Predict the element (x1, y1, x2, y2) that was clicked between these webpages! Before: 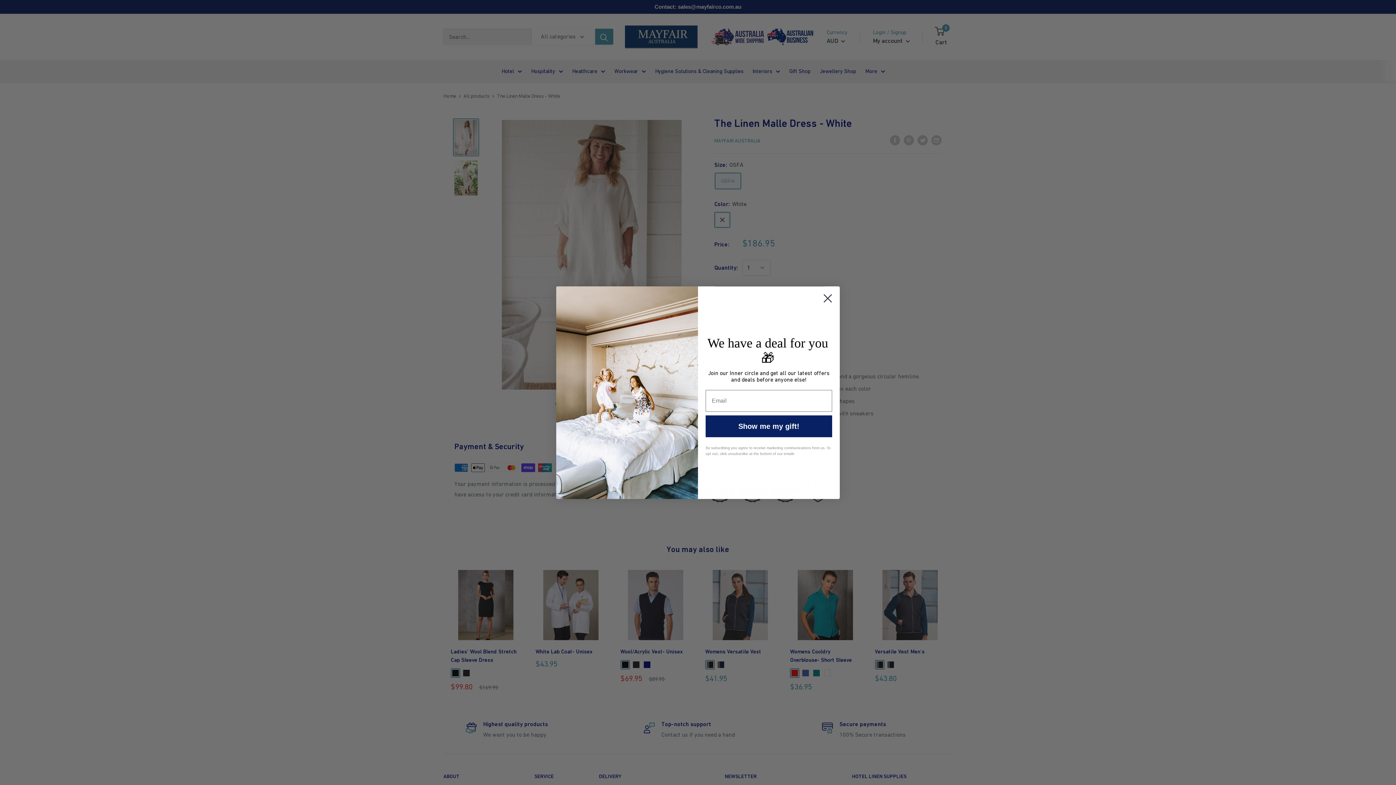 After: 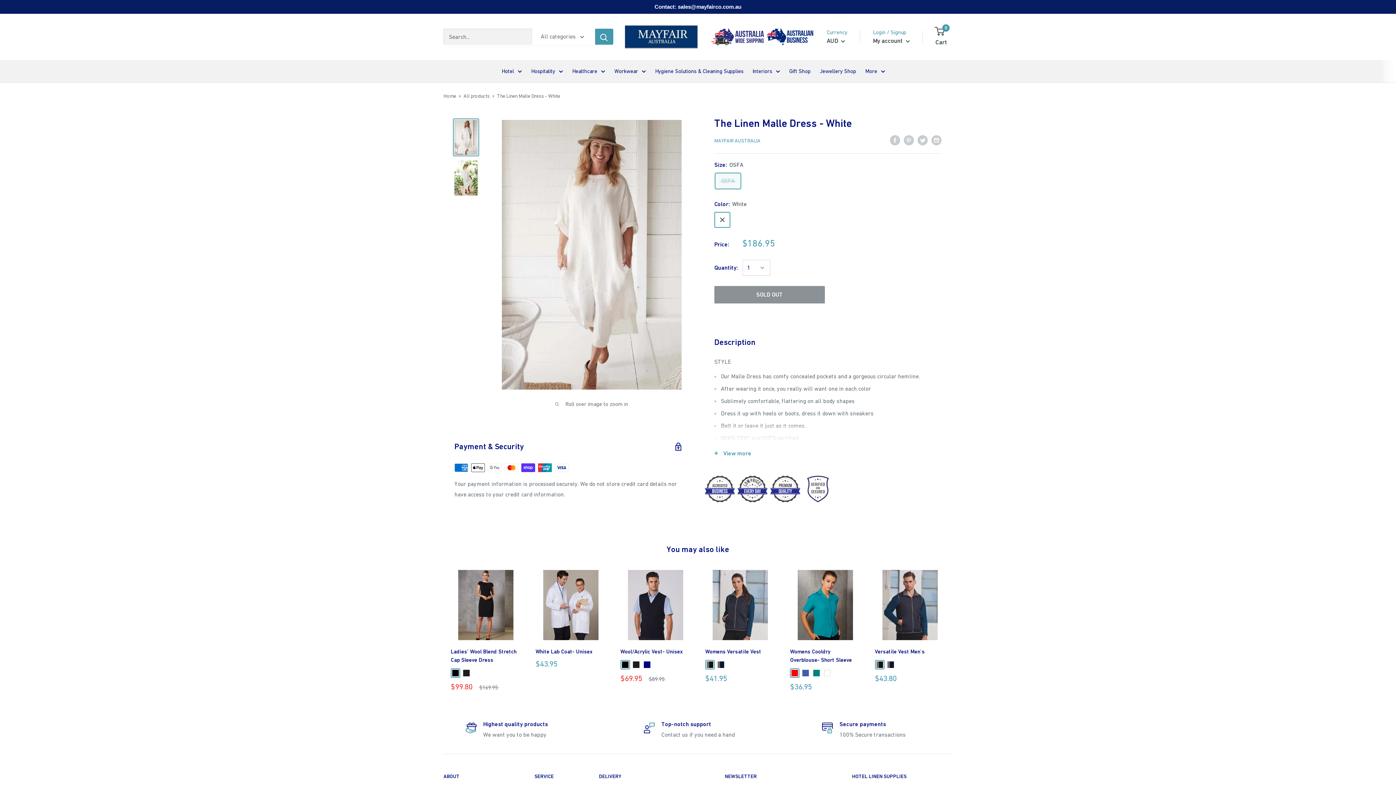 Action: label: Close dialog bbox: (818, 289, 837, 307)